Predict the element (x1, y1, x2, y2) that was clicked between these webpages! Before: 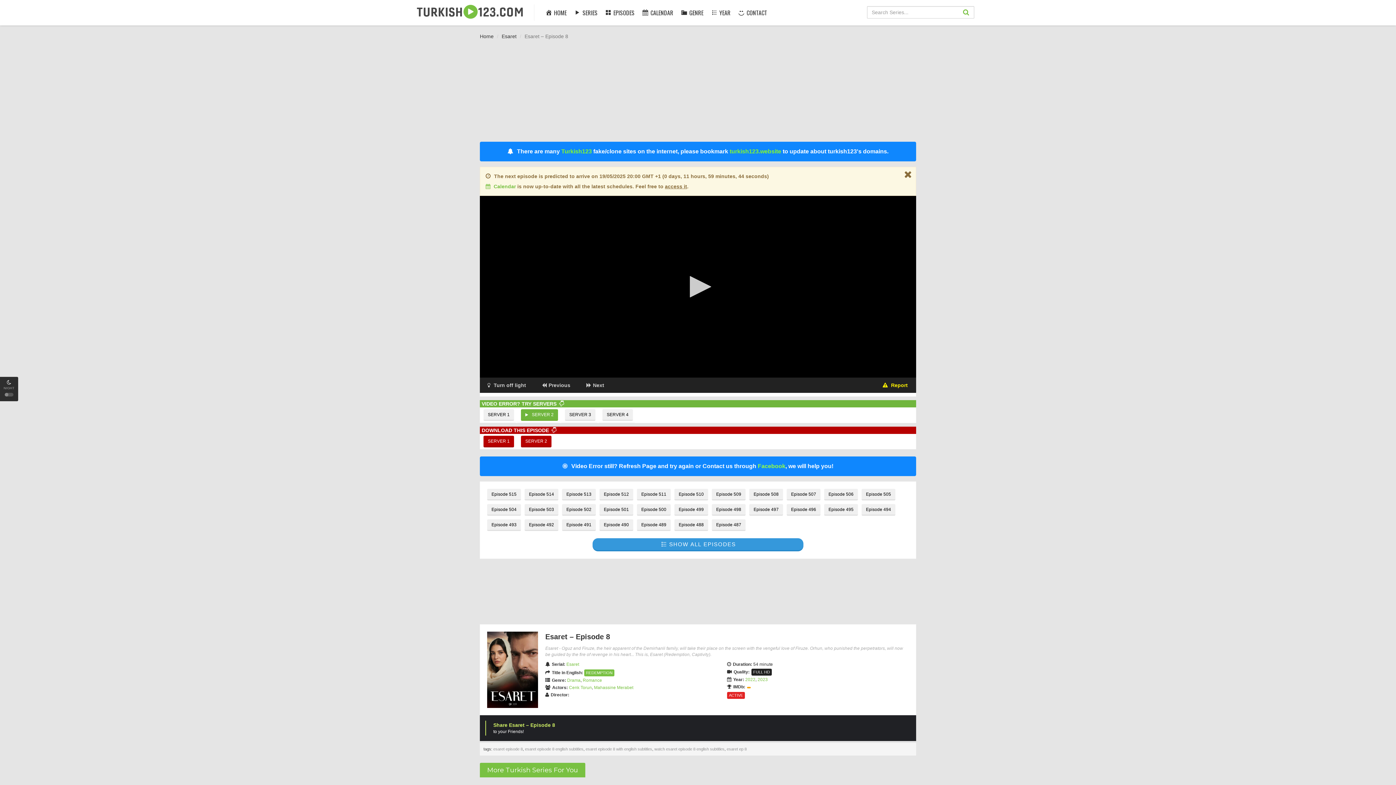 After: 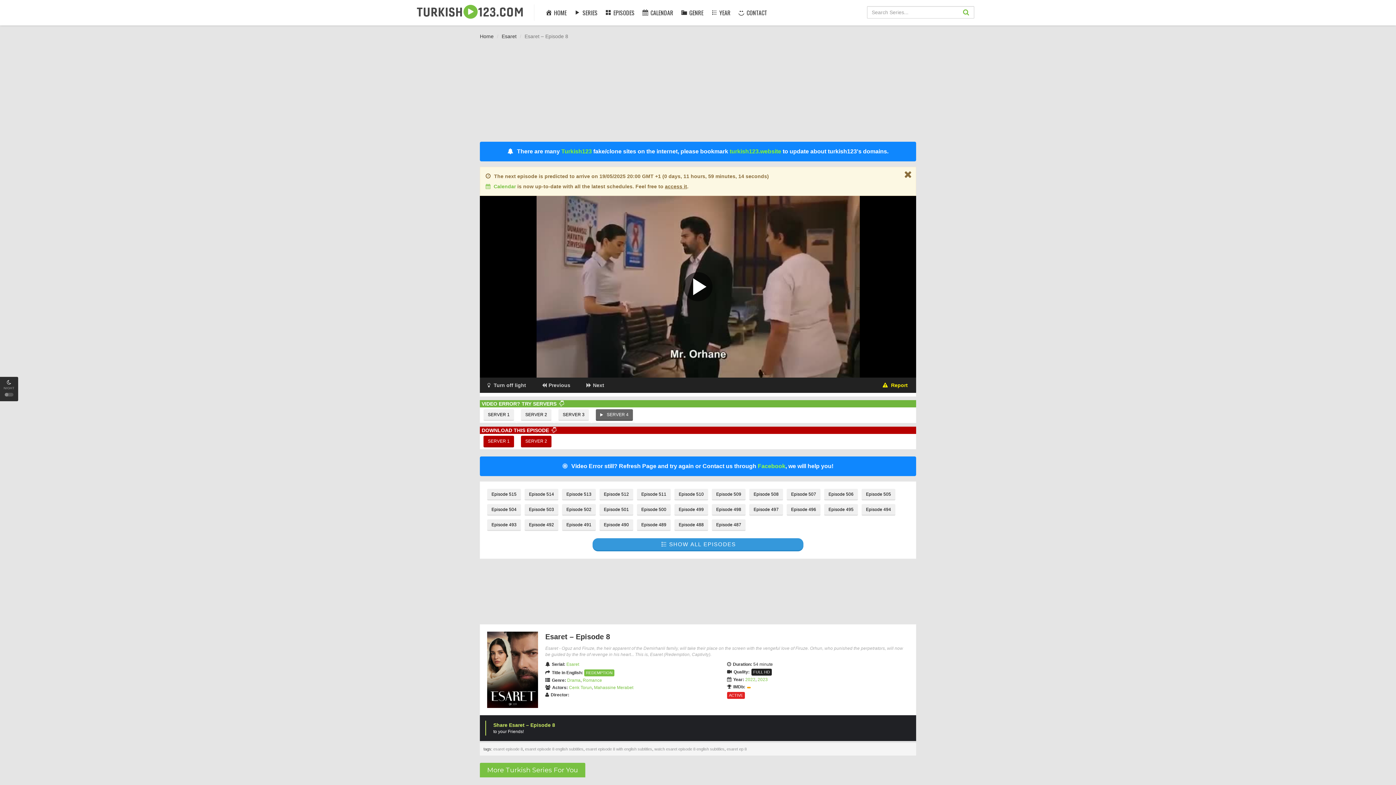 Action: bbox: (602, 409, 633, 421) label: SERVER 4